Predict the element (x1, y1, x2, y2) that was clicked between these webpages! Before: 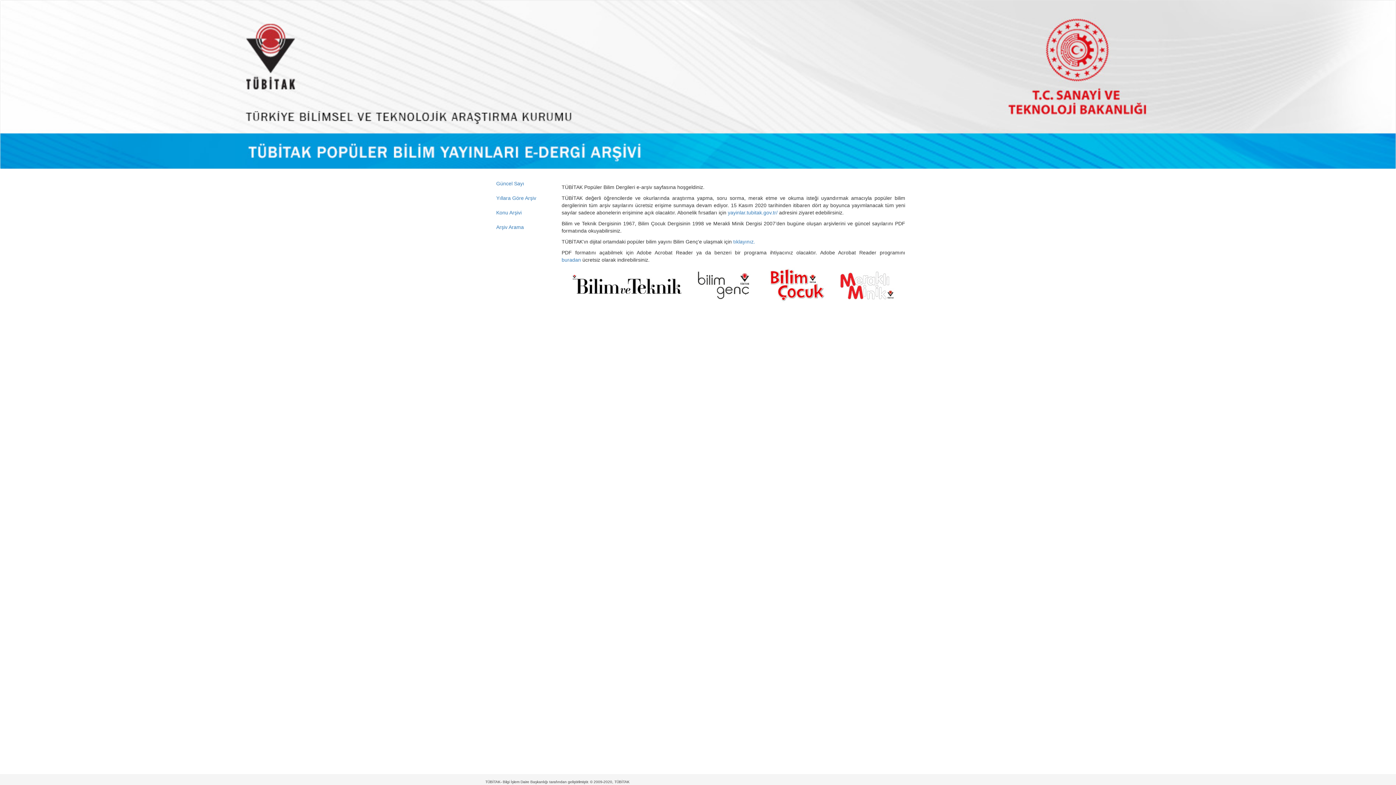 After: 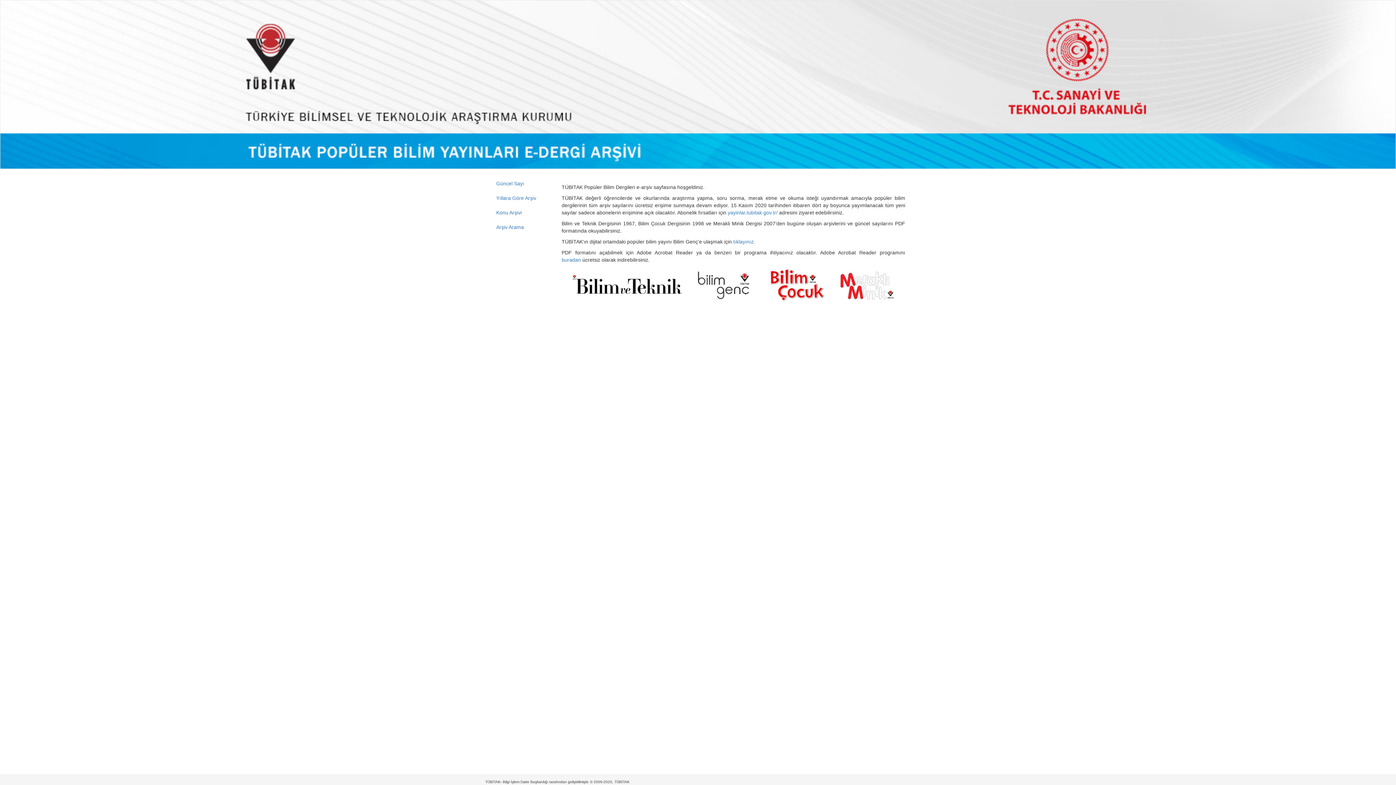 Action: bbox: (0, 81, 1396, 86)